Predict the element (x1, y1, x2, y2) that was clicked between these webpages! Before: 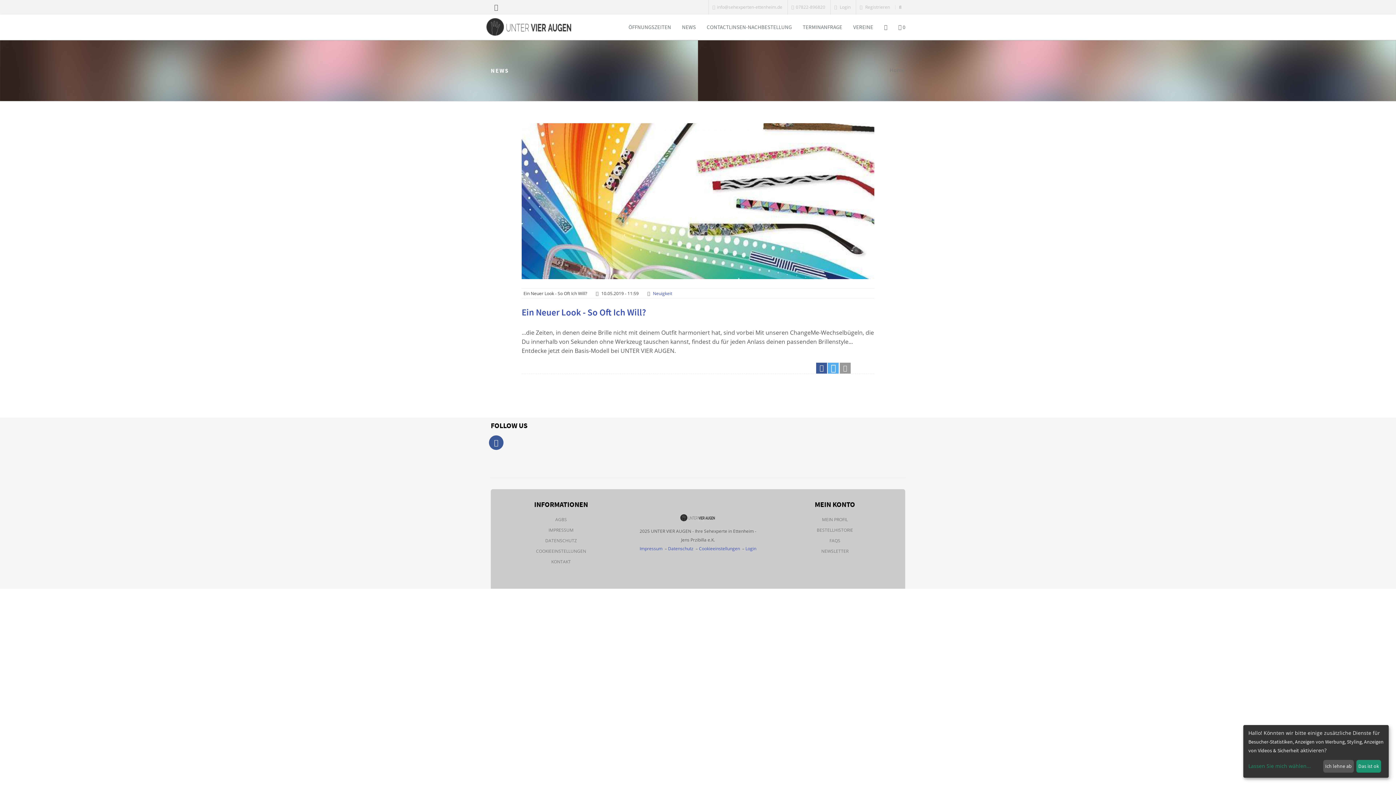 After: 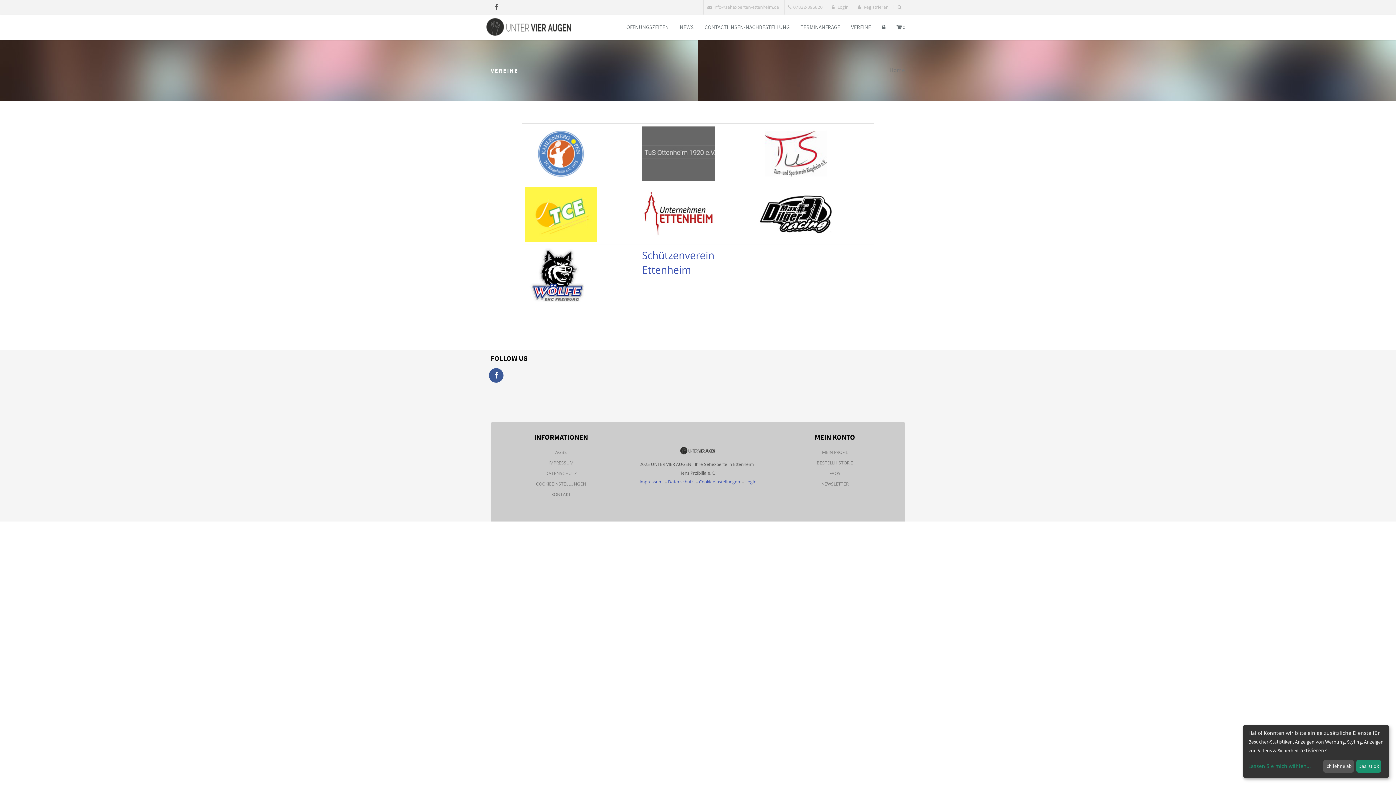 Action: bbox: (848, 18, 878, 36) label: VEREINE